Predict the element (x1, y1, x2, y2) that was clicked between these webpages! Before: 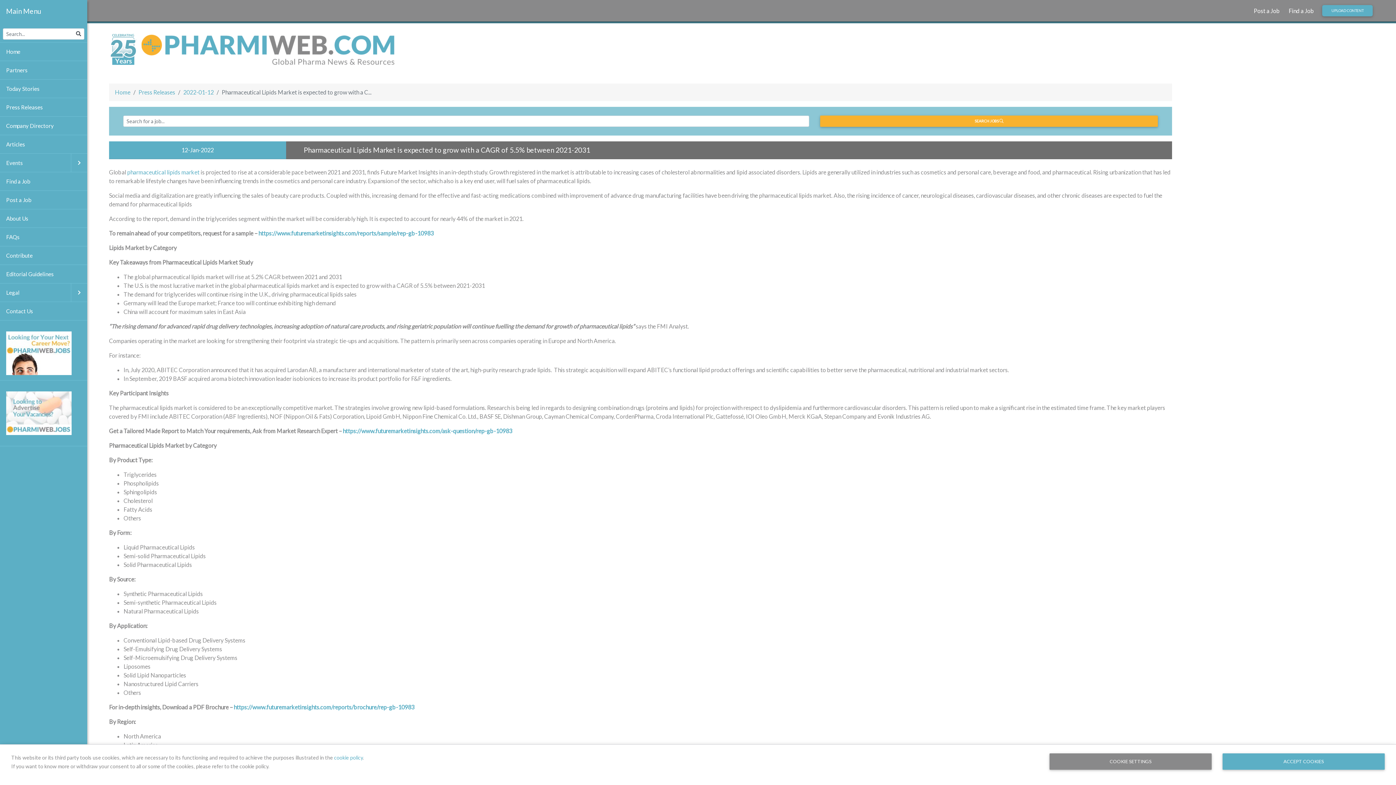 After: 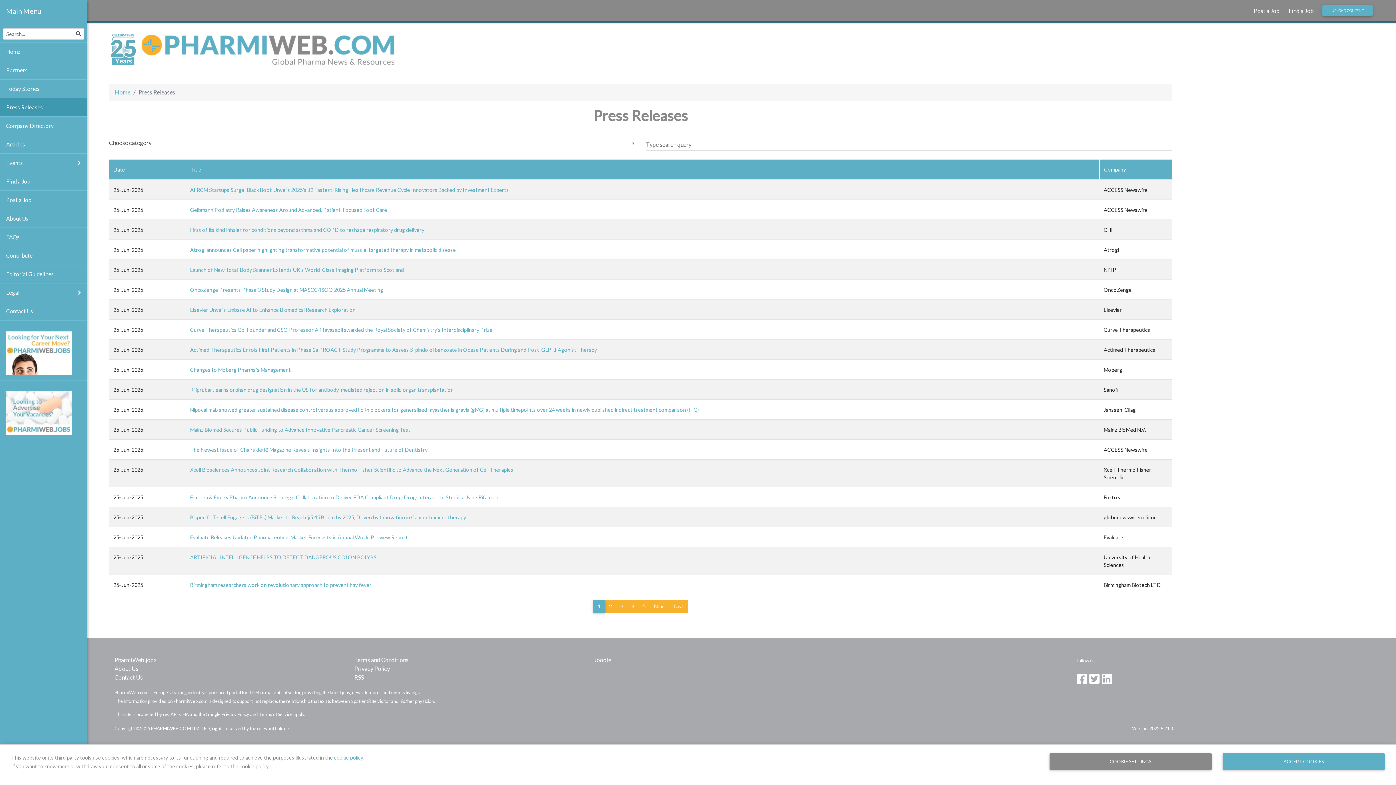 Action: label: Press Releases bbox: (138, 88, 175, 95)